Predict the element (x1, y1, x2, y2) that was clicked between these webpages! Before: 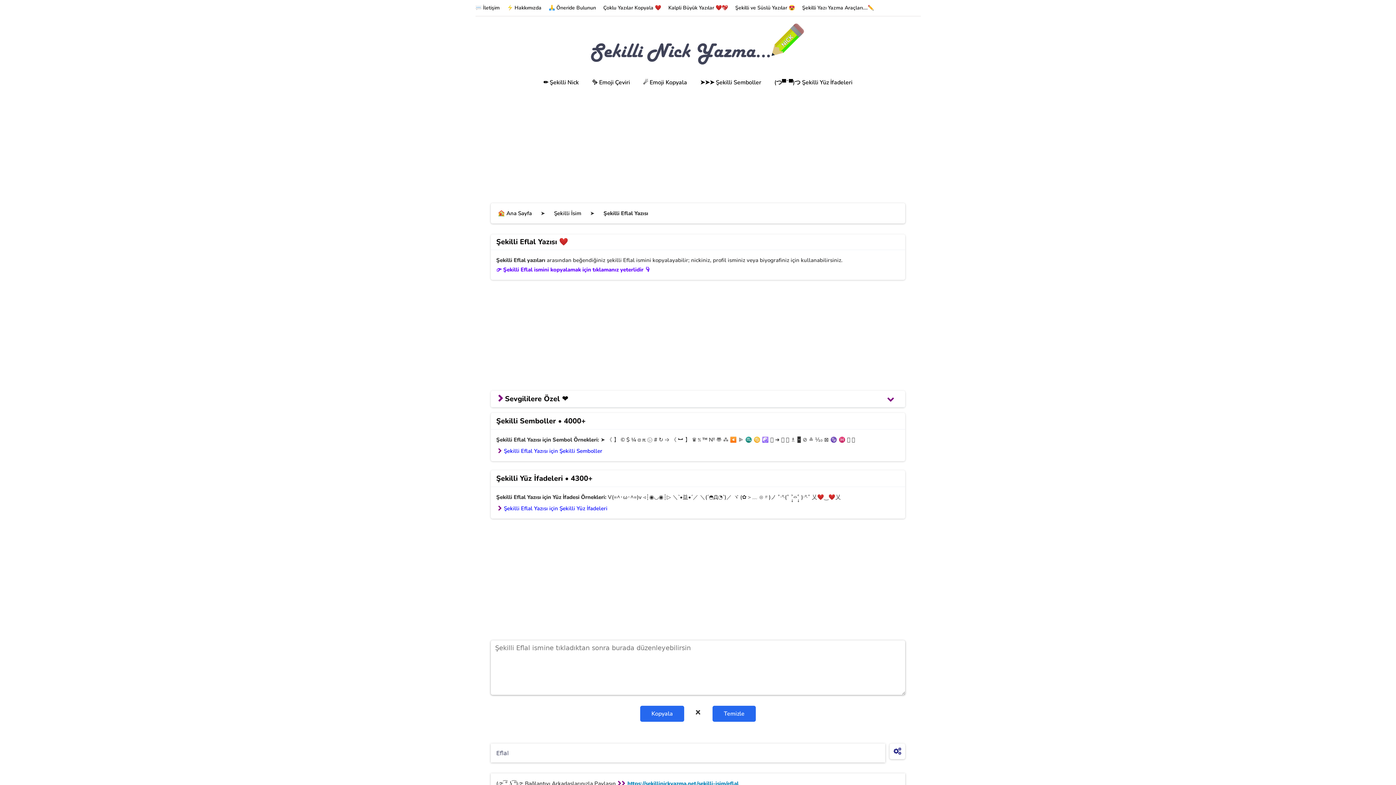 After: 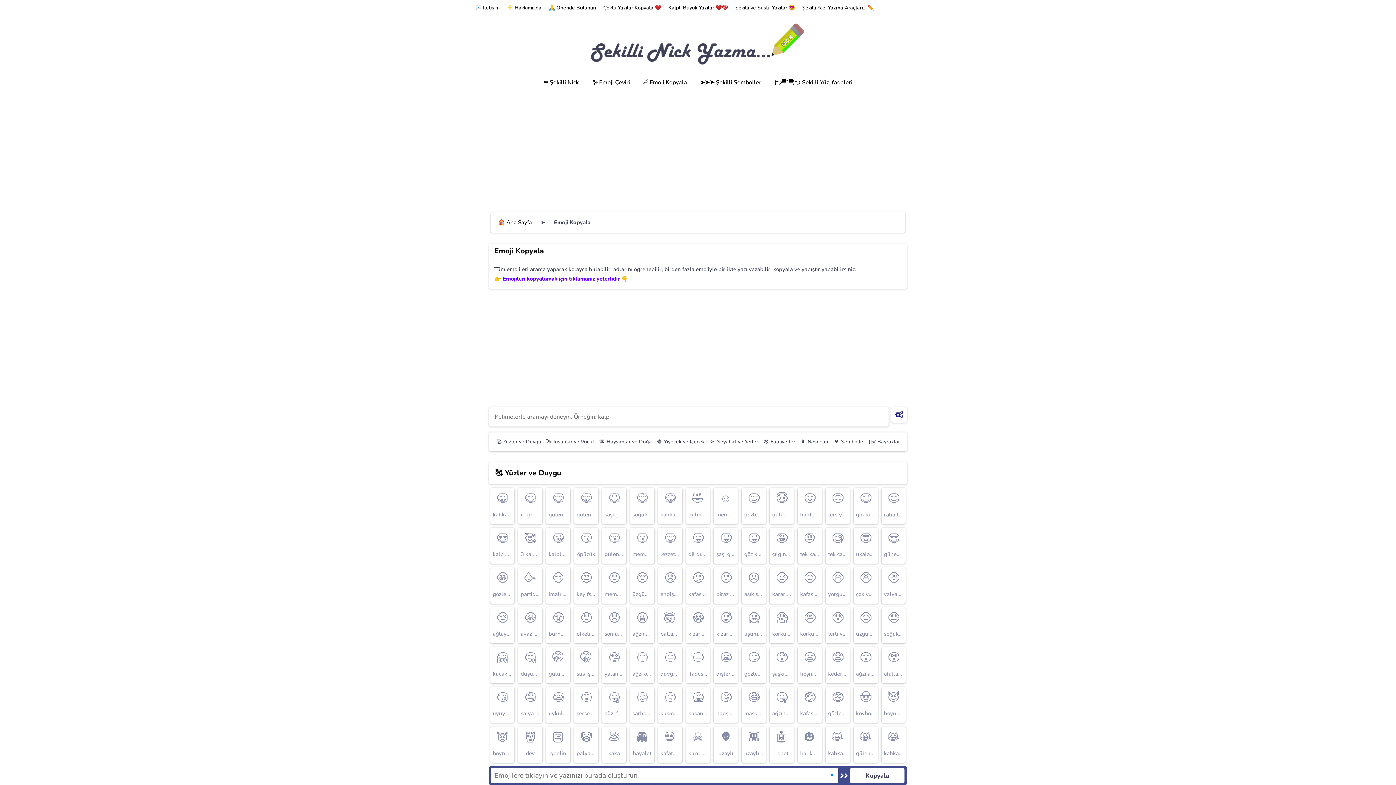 Action: label: ☄️ Emoji Kopyala bbox: (636, 74, 693, 90)